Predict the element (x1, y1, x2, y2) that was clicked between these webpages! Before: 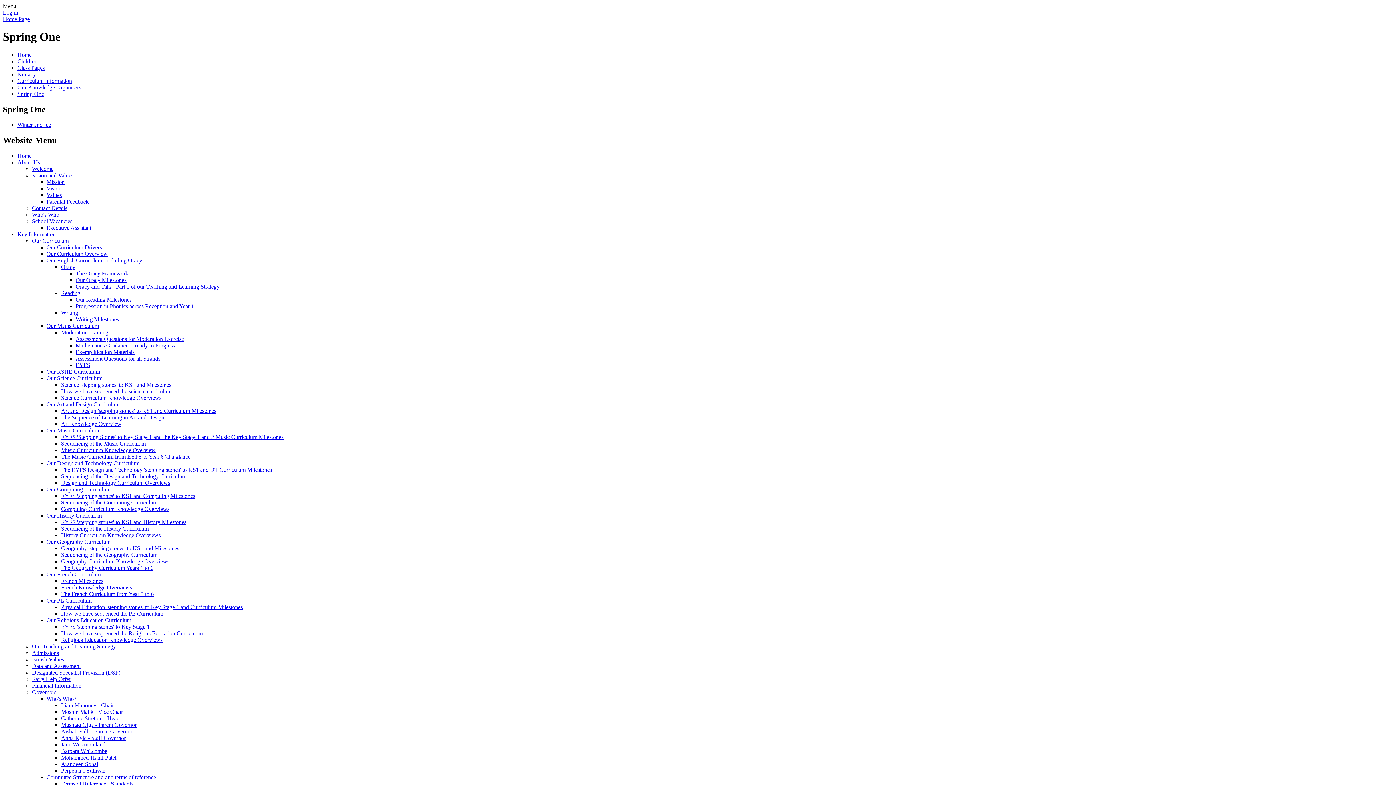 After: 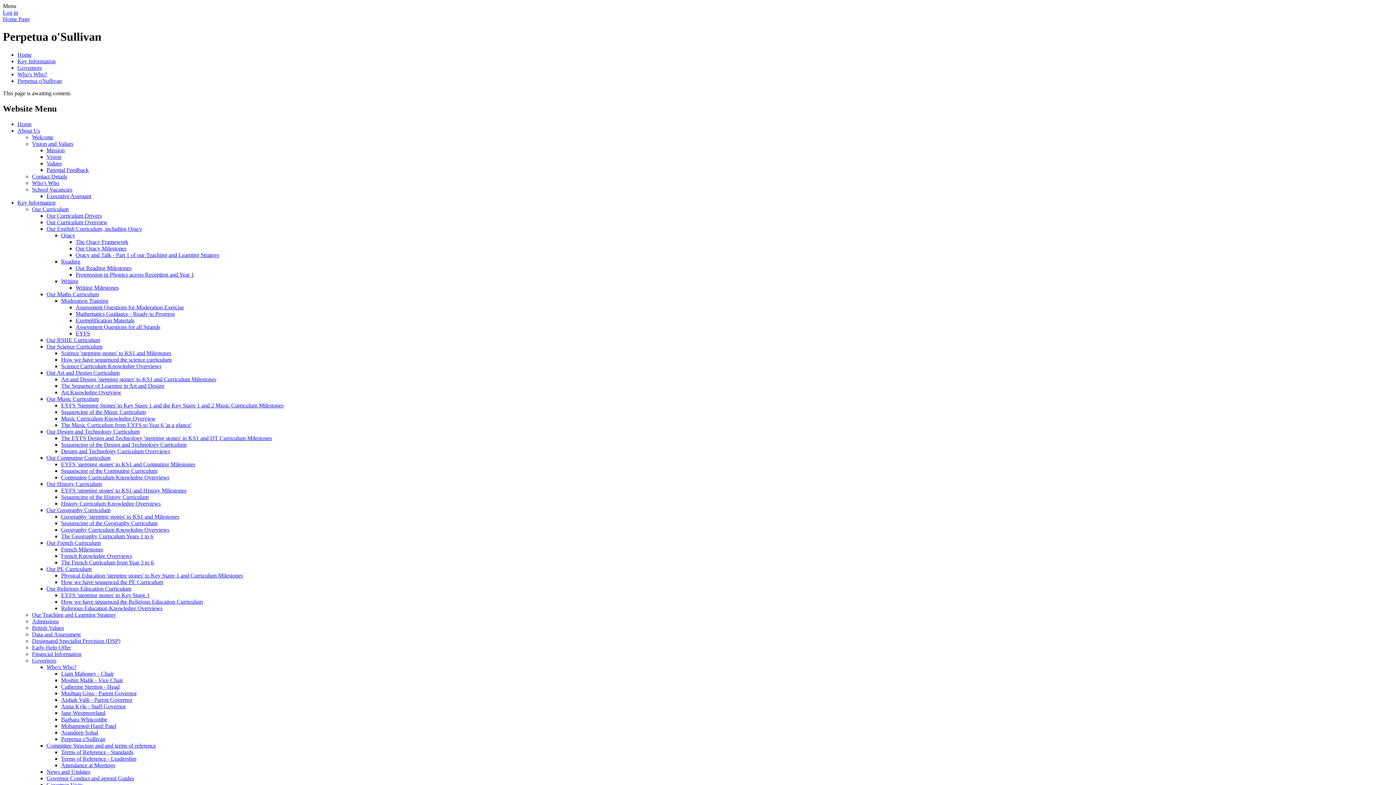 Action: bbox: (61, 767, 105, 774) label: Perpetua o'Sullivan